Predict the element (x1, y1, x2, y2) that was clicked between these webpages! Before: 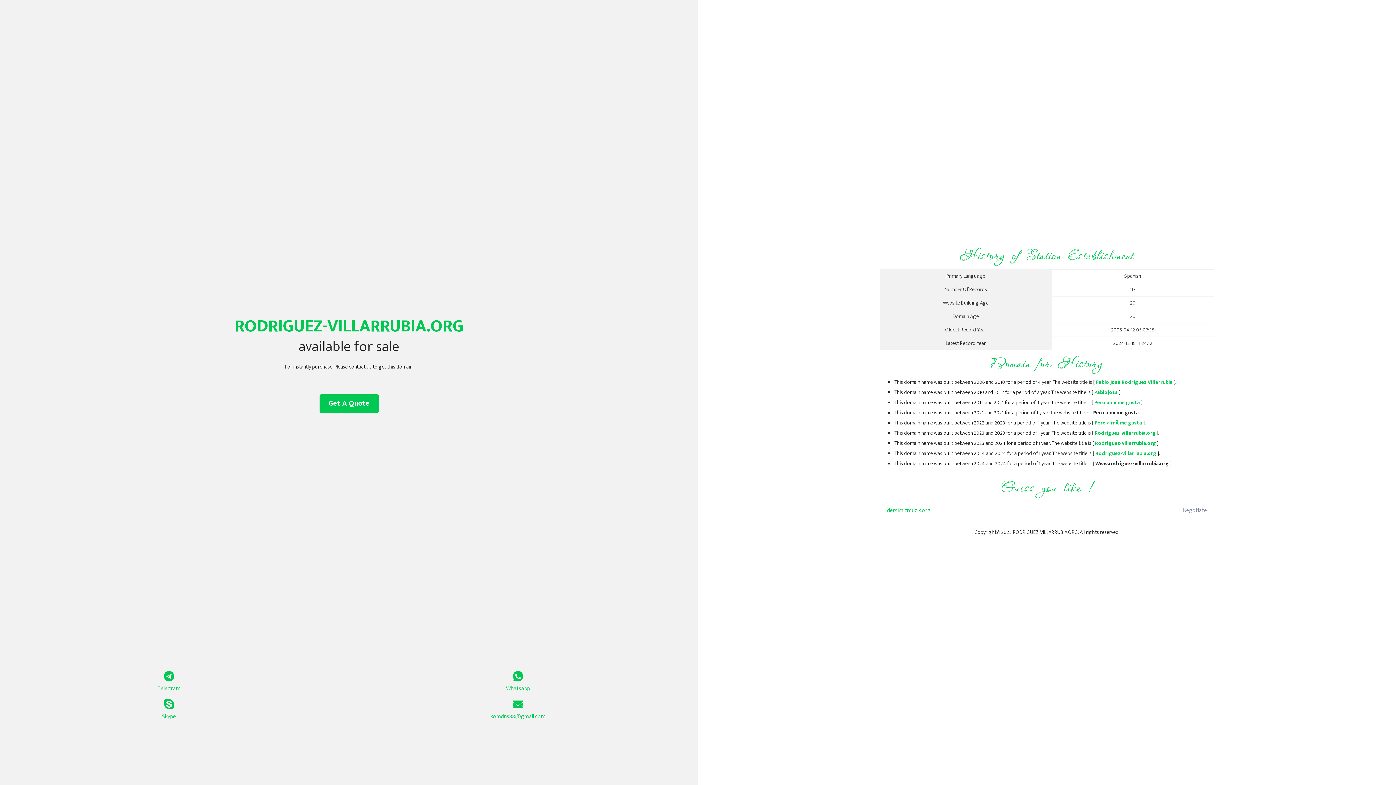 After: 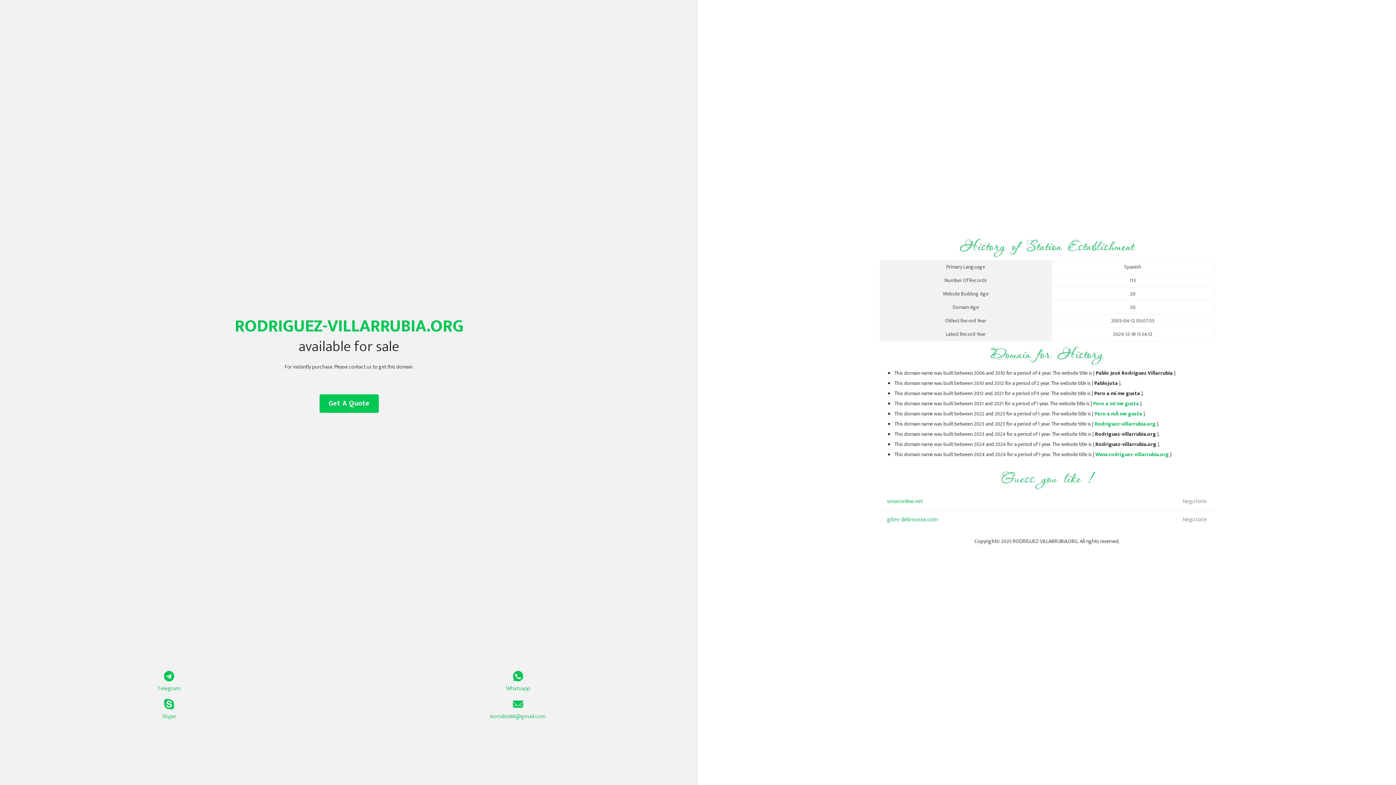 Action: label: Rodriguez-villarrubia.org bbox: (1095, 439, 1156, 448)